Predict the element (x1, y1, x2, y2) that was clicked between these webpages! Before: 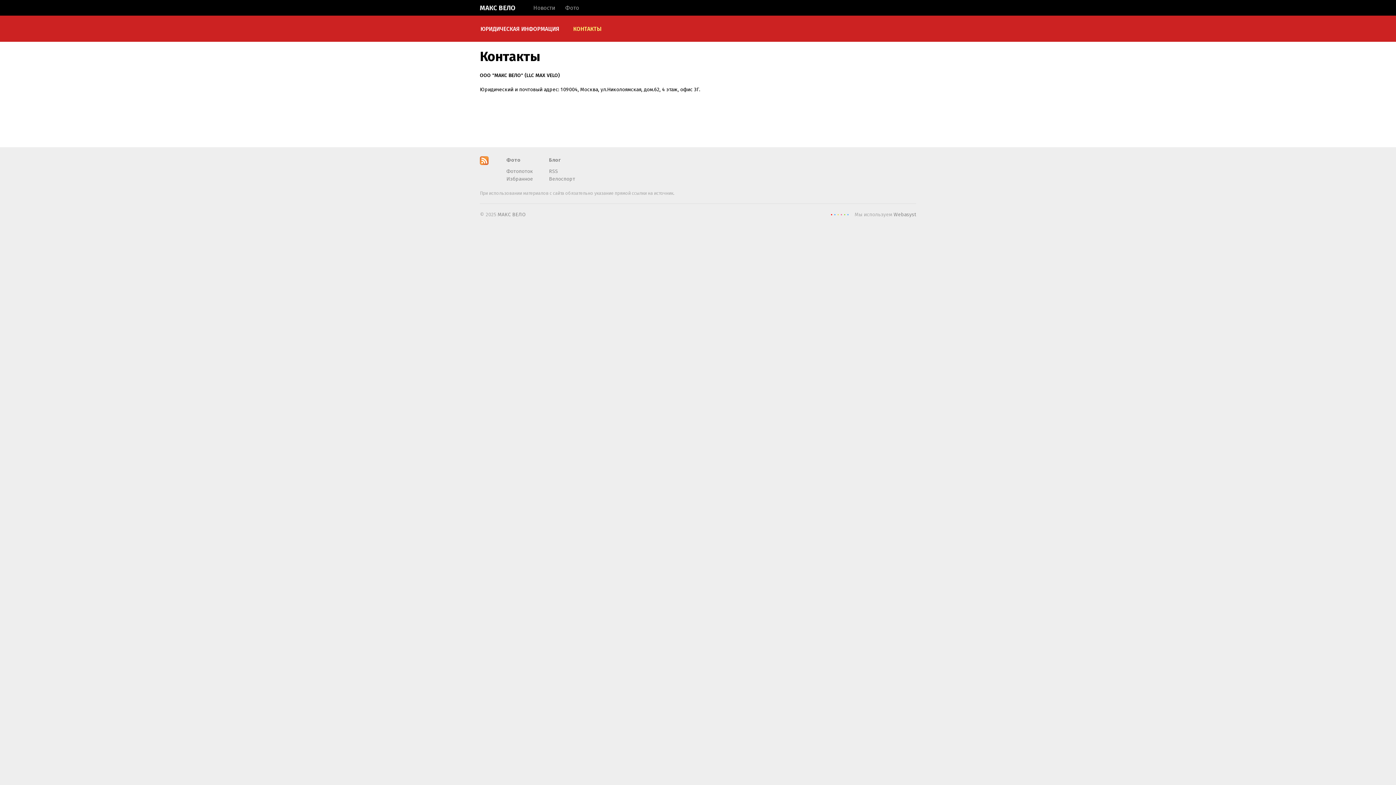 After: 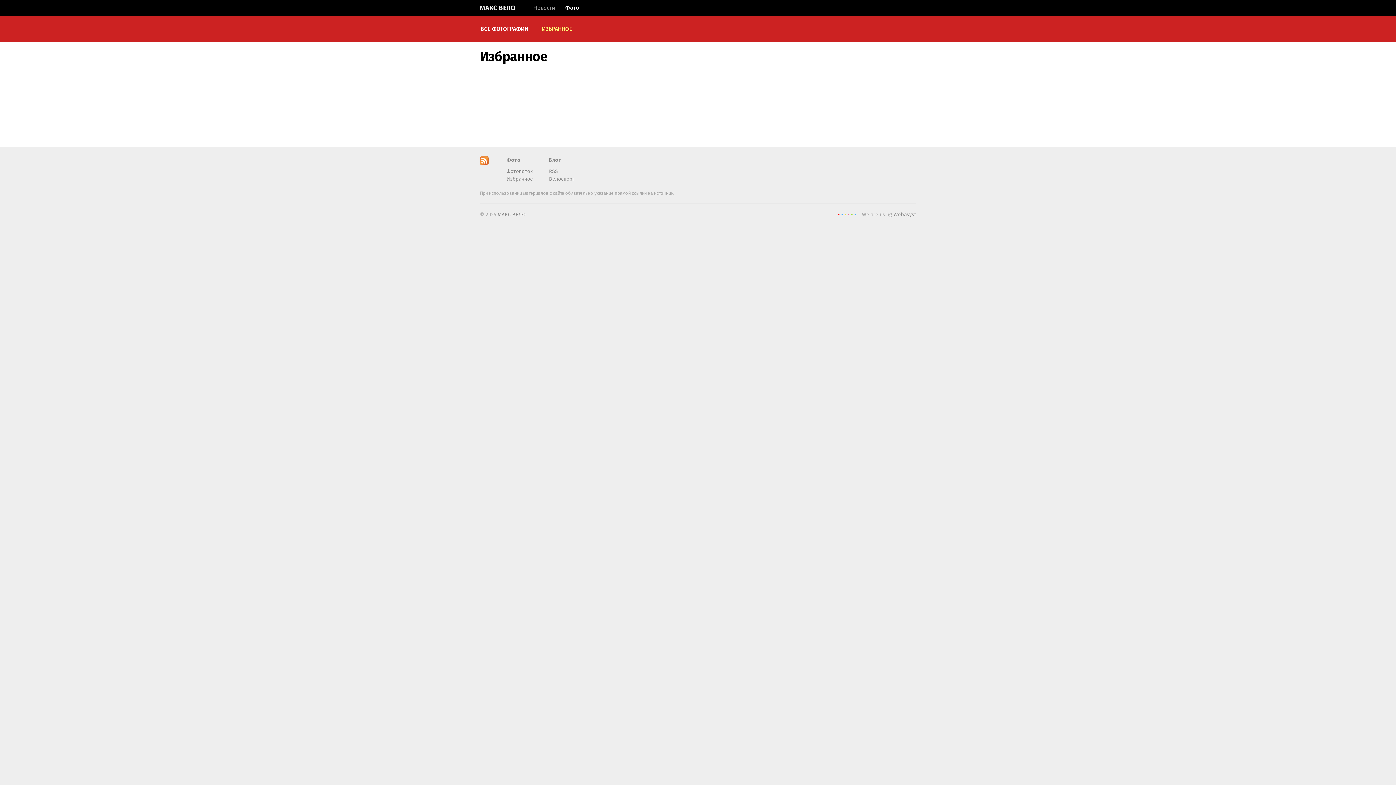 Action: label: Избранное bbox: (506, 175, 533, 182)